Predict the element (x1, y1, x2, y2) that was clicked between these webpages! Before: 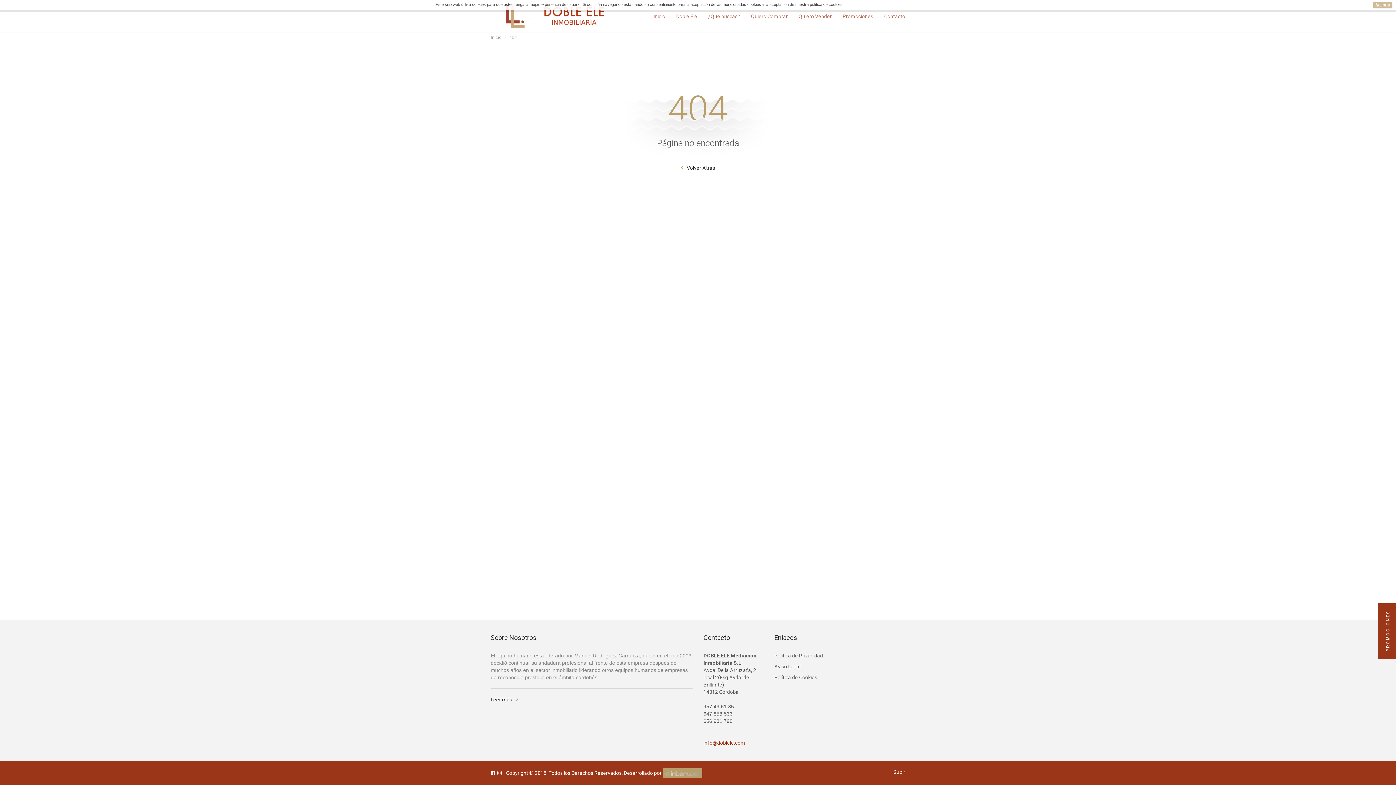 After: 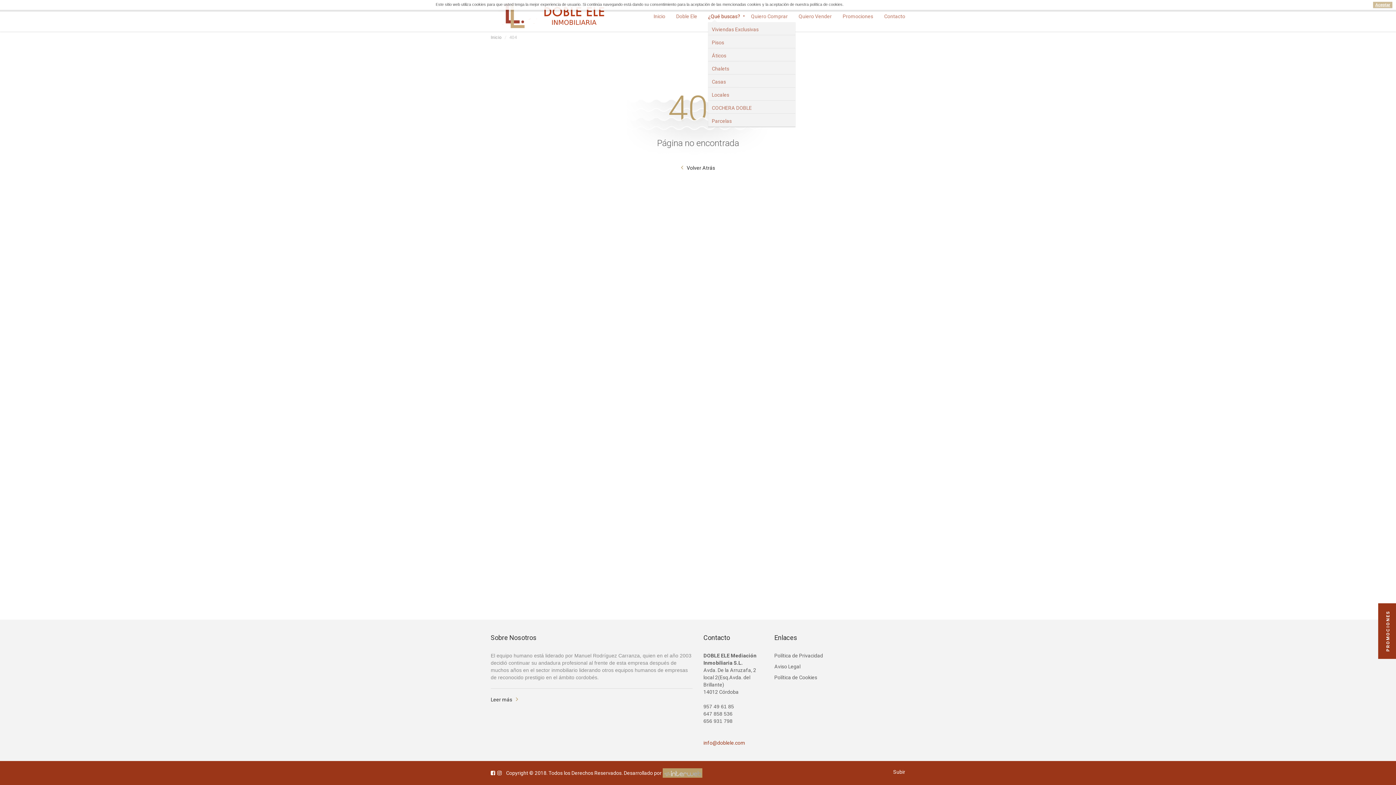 Action: label: ¿Qué buscas? bbox: (702, 13, 745, 18)